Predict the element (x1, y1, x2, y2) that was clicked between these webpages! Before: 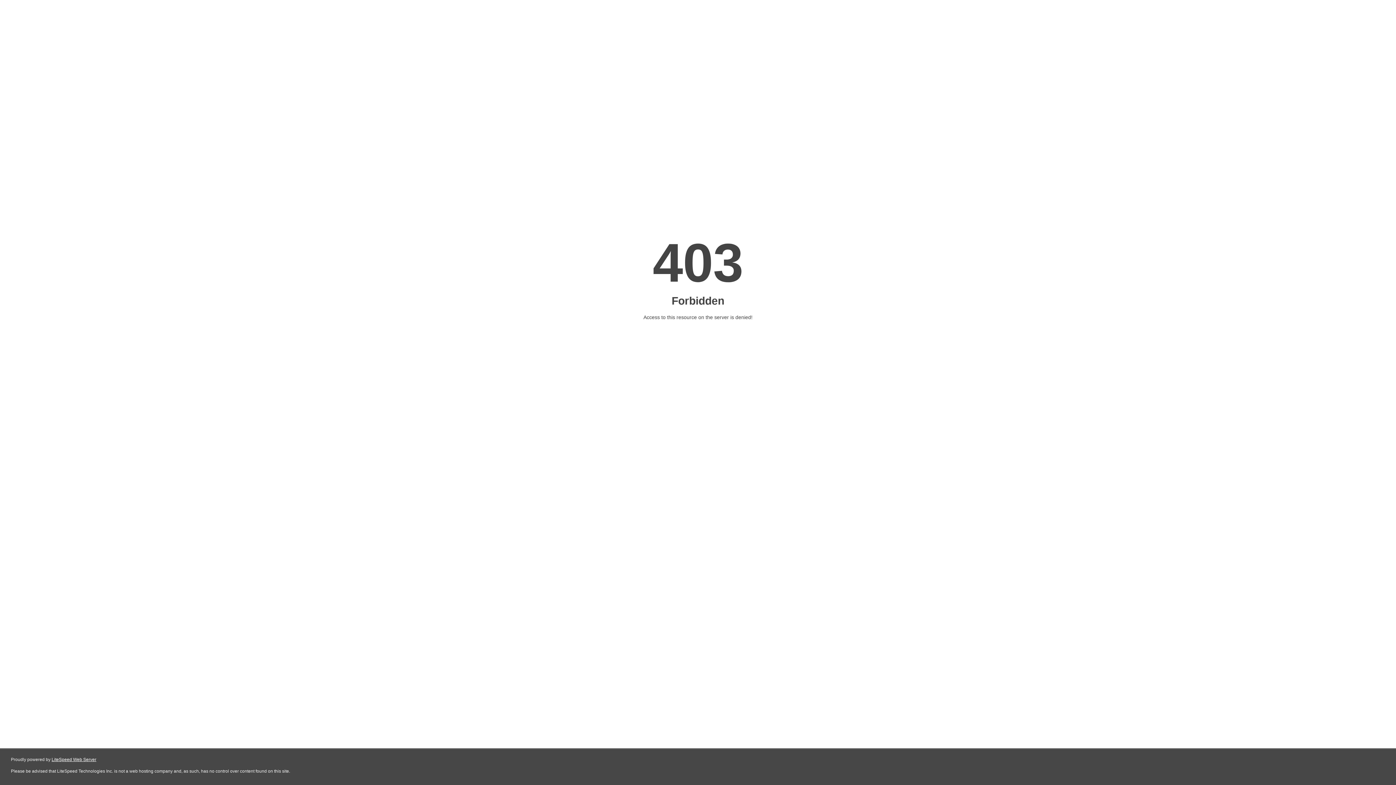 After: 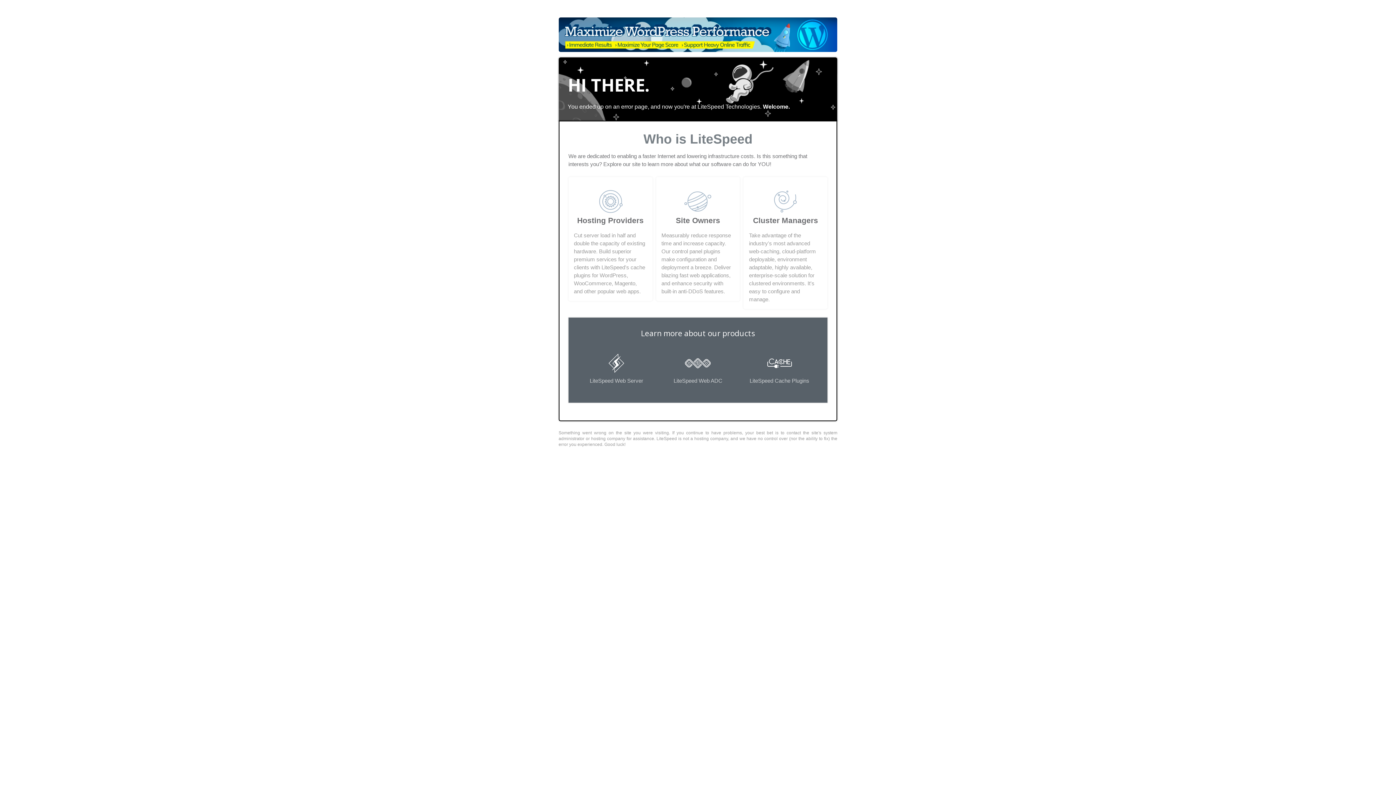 Action: bbox: (51, 757, 96, 762) label: LiteSpeed Web Server